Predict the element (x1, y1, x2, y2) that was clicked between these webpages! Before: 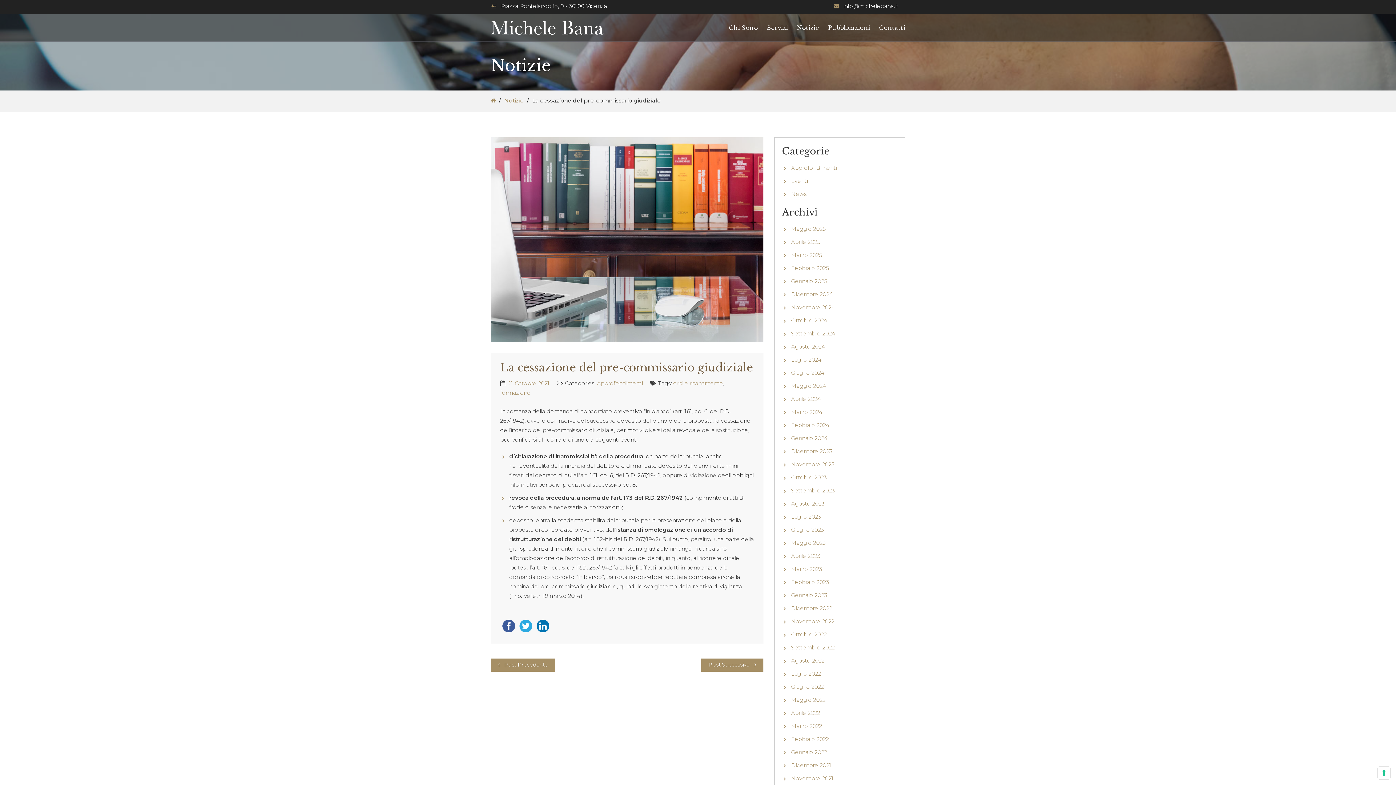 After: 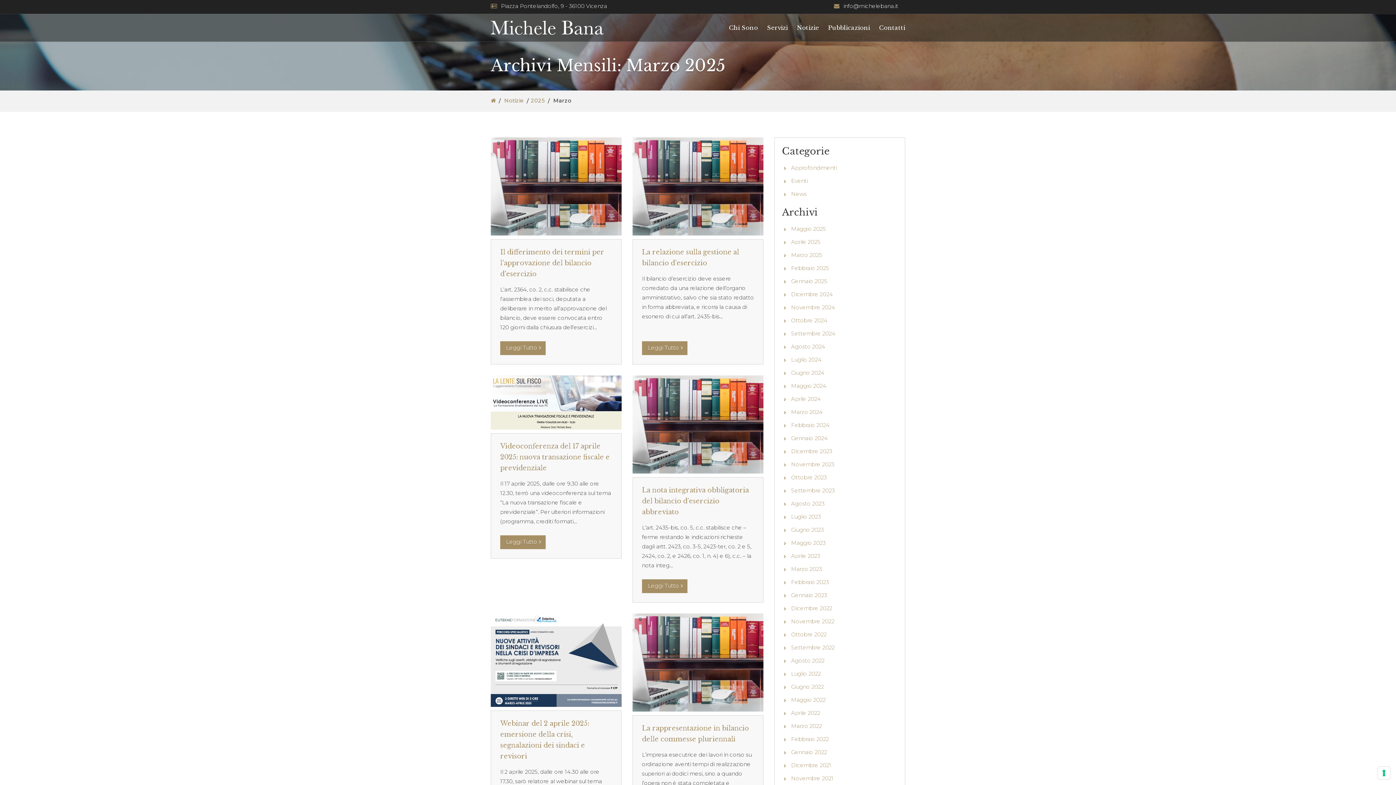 Action: bbox: (791, 251, 822, 258) label: Marzo 2025